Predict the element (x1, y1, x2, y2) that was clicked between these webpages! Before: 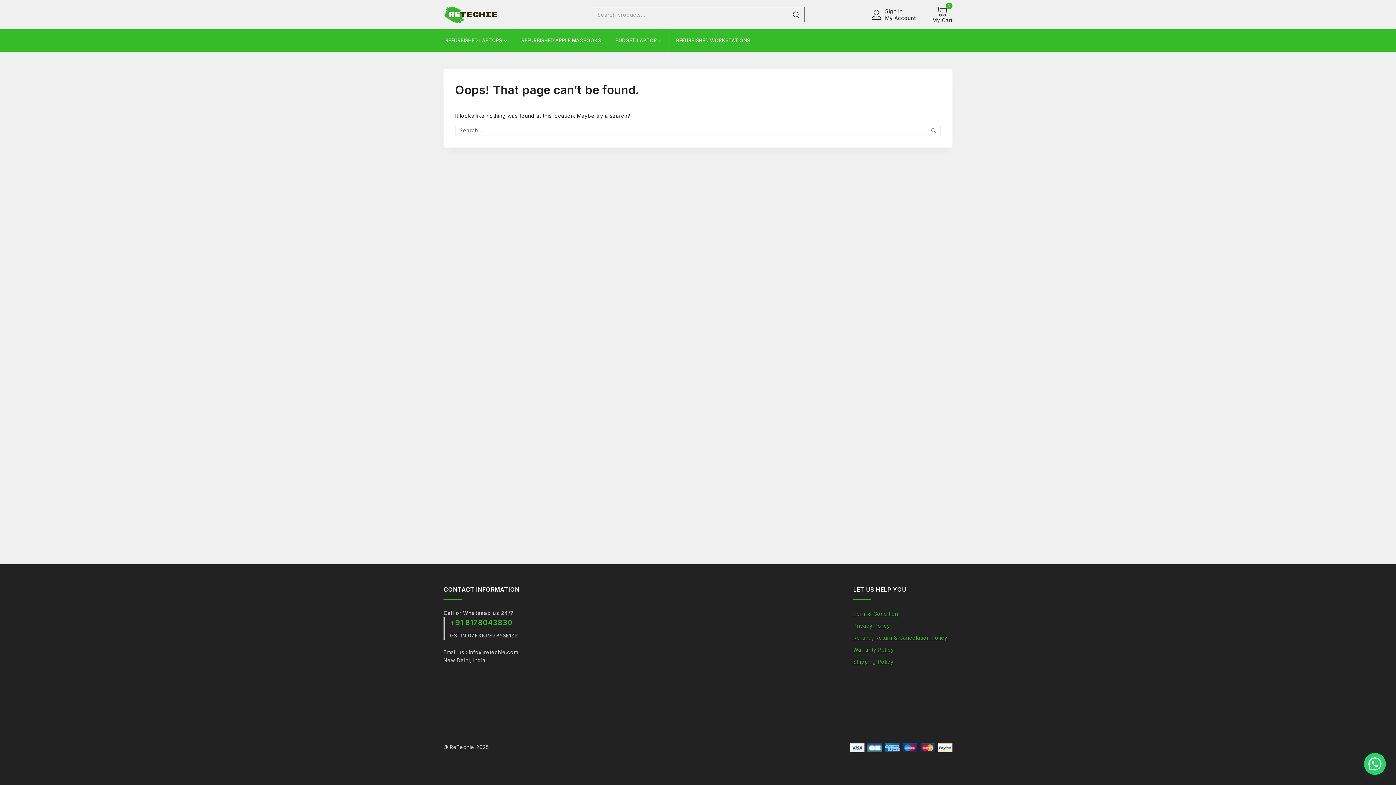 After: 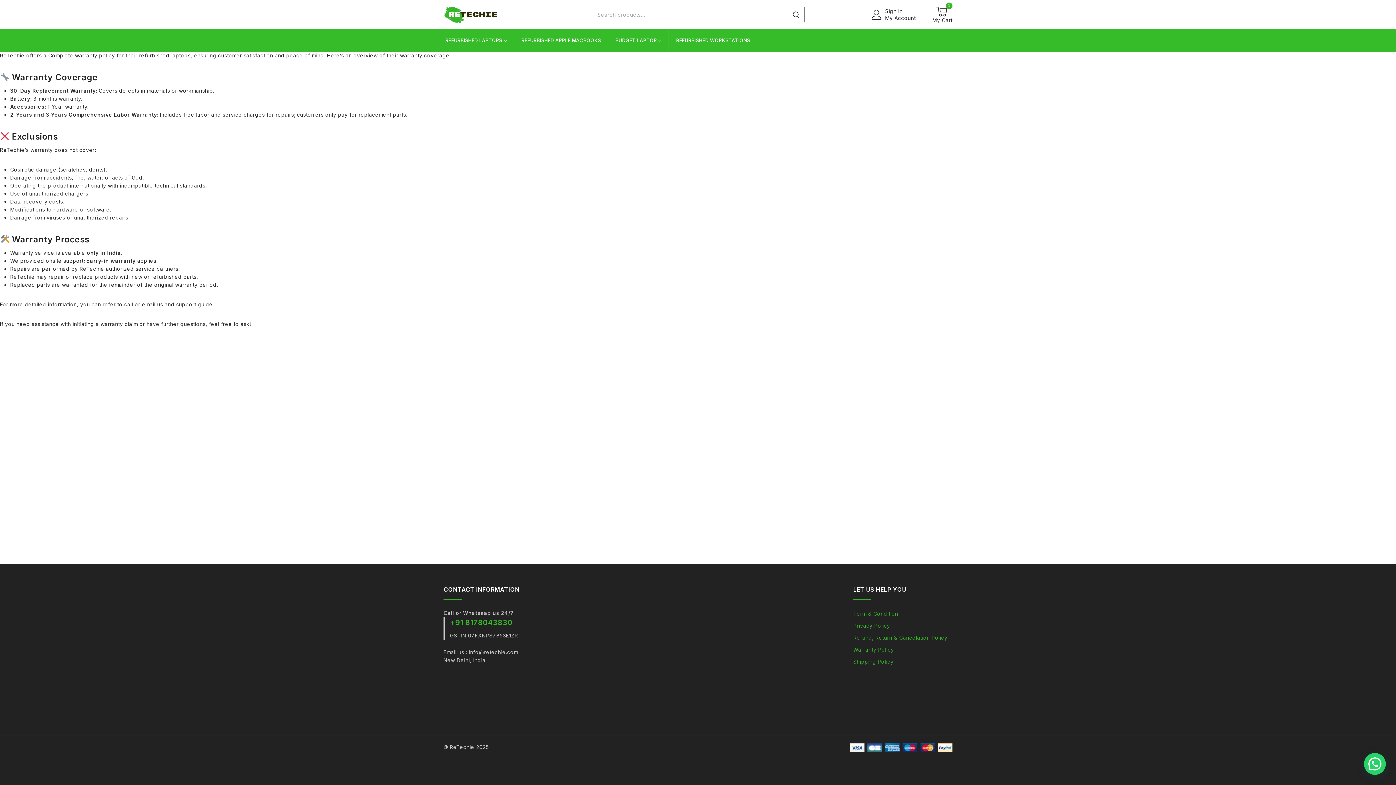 Action: bbox: (853, 646, 894, 652) label: Warranty Policy